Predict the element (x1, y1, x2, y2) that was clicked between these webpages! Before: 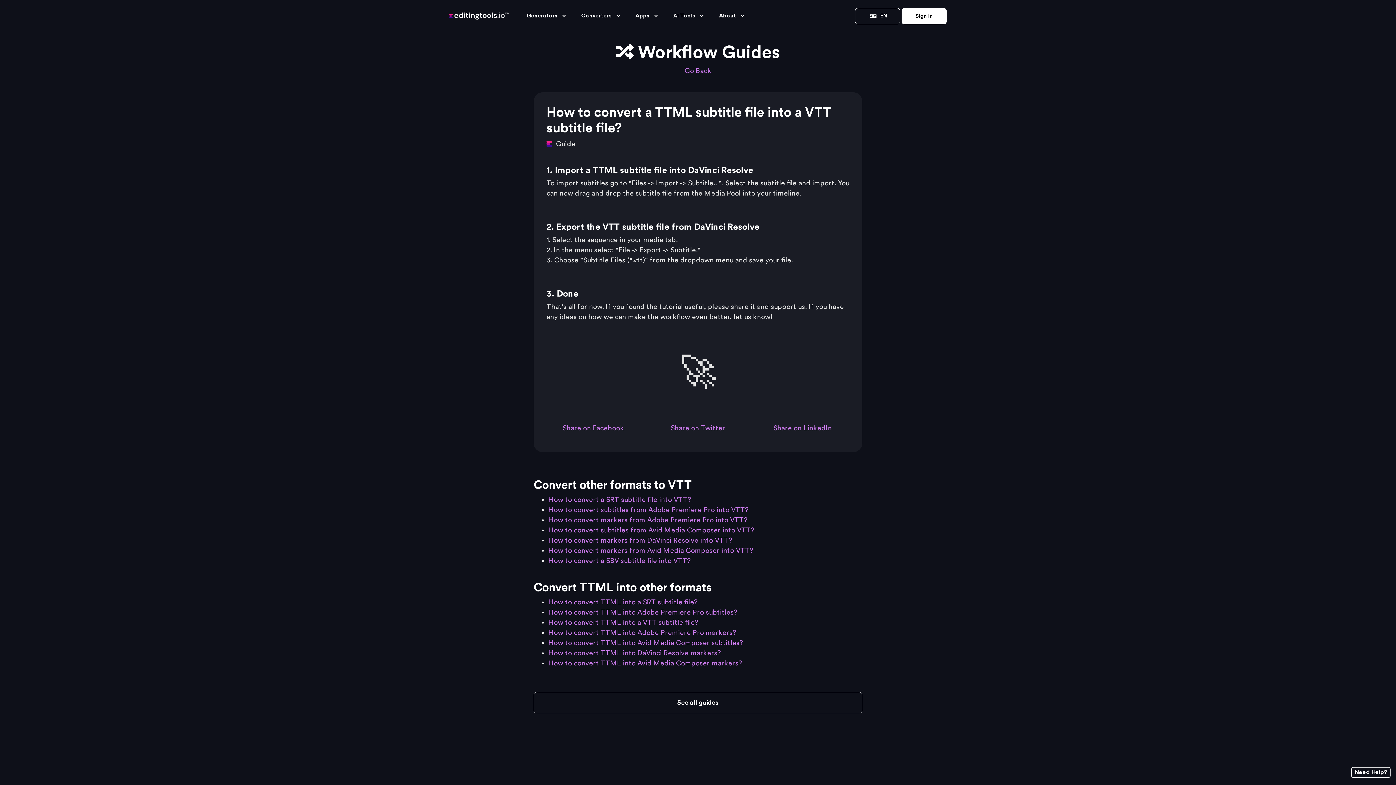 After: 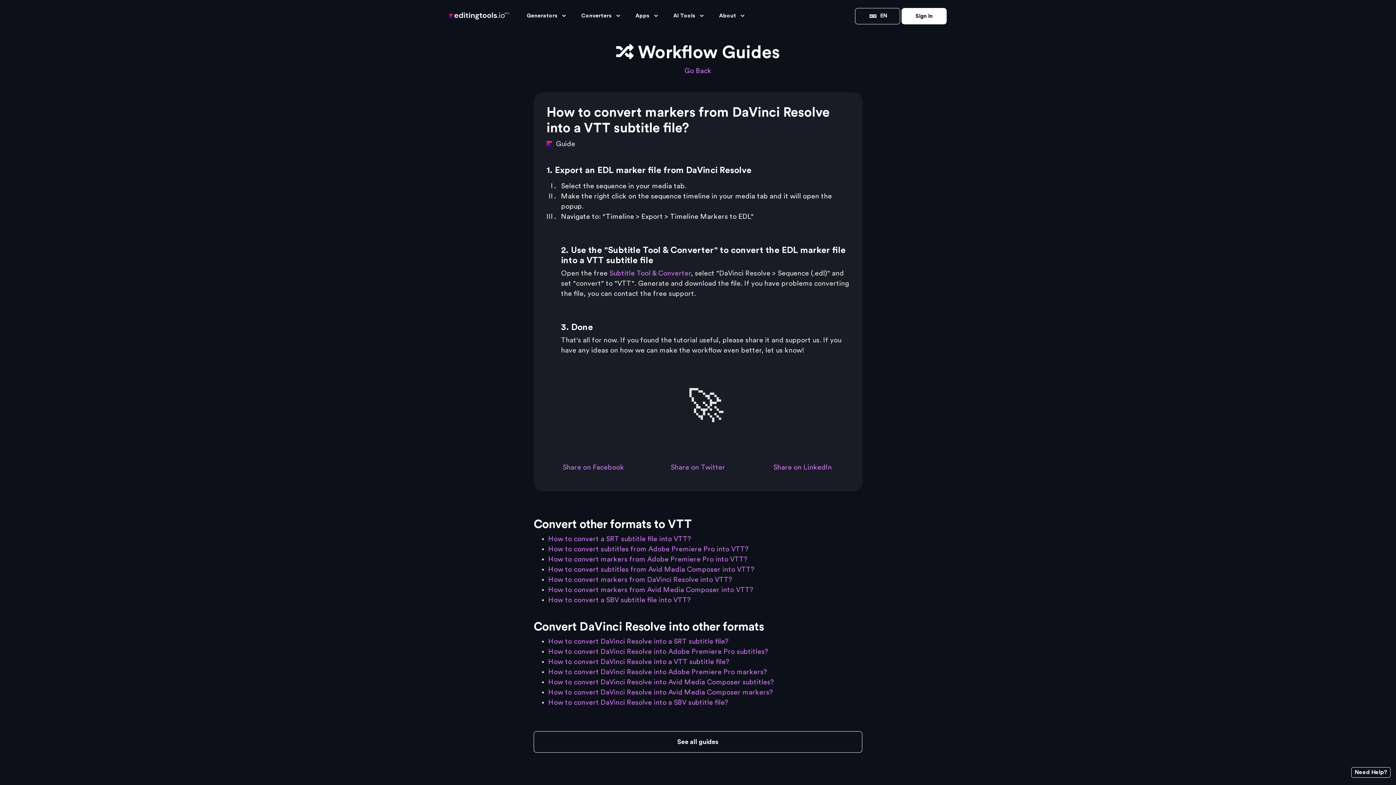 Action: label: How to convert markers from DaVinci Resolve into VTT? bbox: (548, 537, 732, 544)